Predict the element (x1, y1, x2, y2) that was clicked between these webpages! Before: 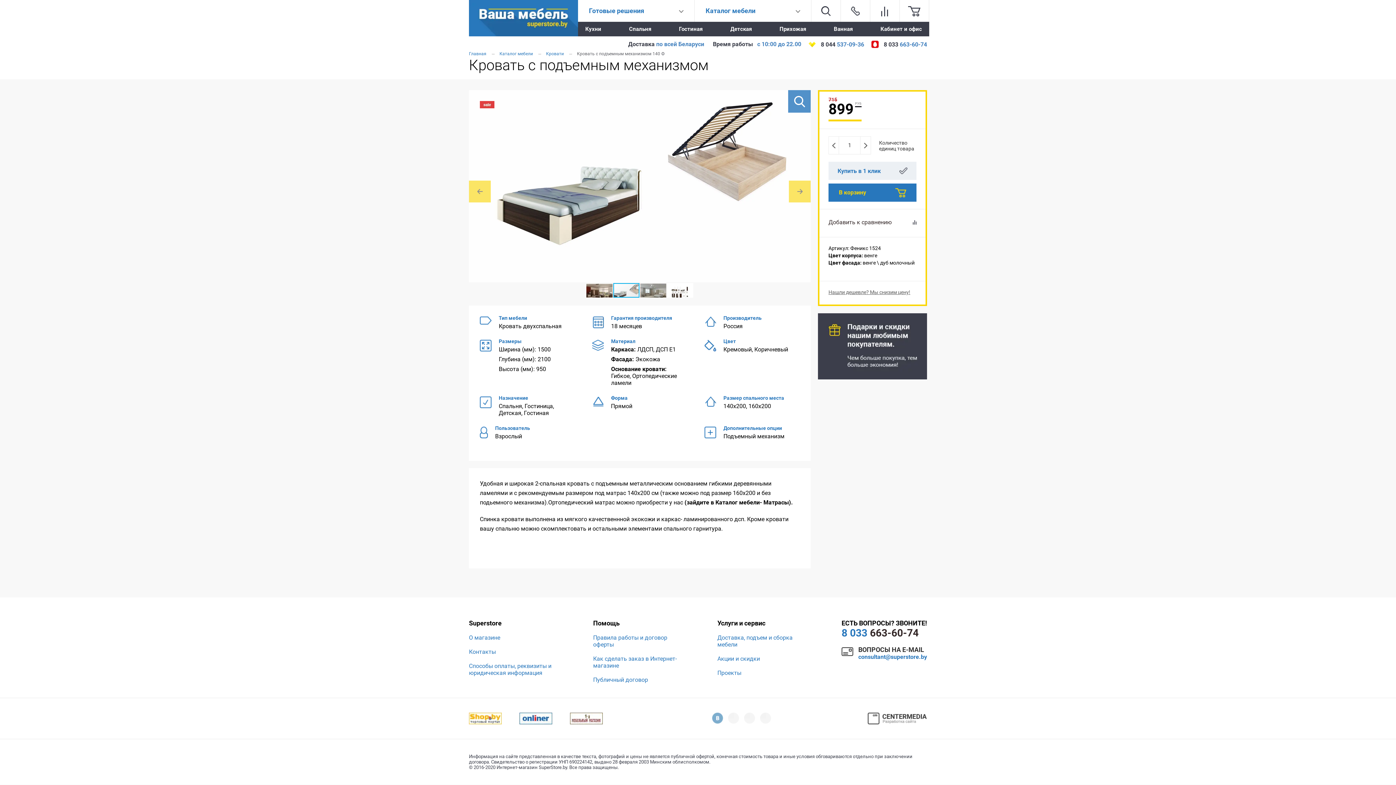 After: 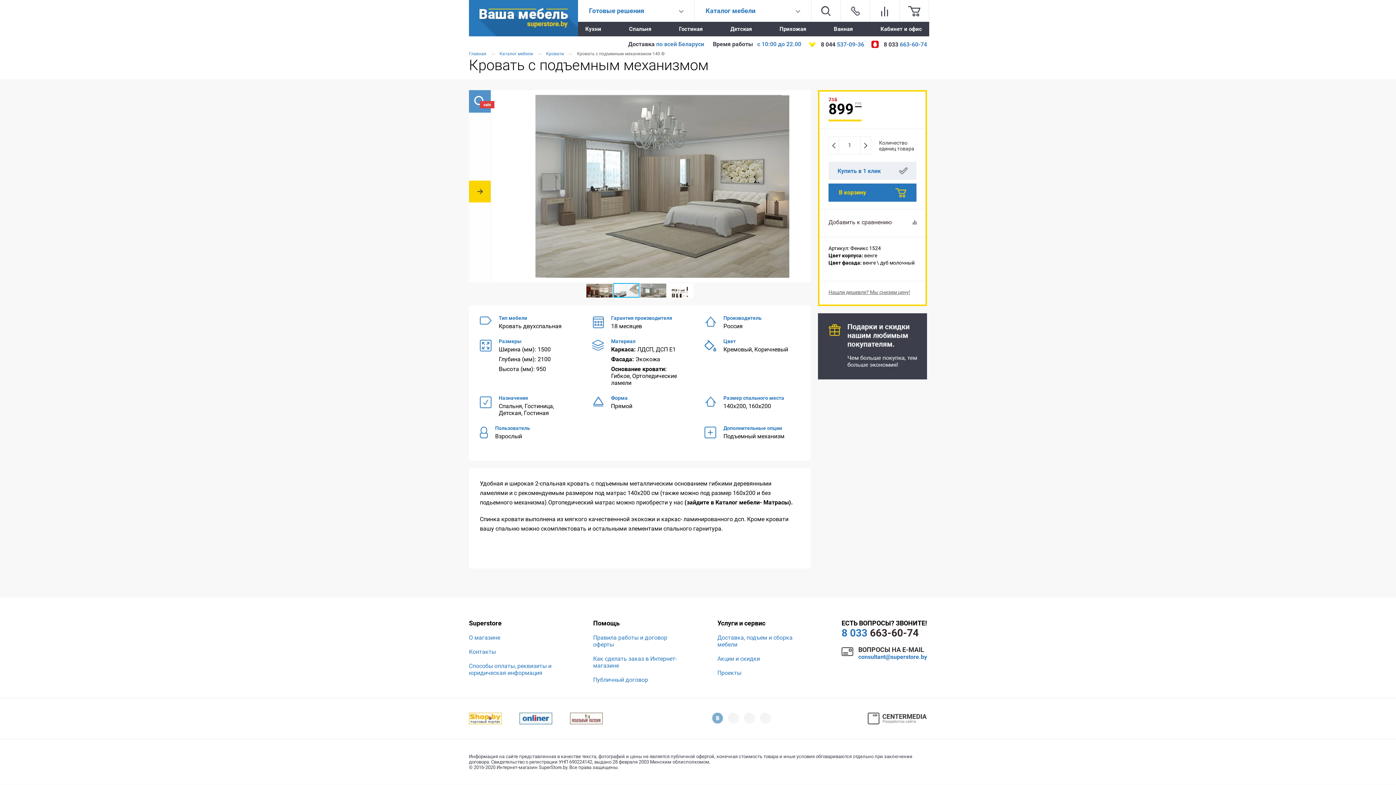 Action: bbox: (789, 180, 810, 202)